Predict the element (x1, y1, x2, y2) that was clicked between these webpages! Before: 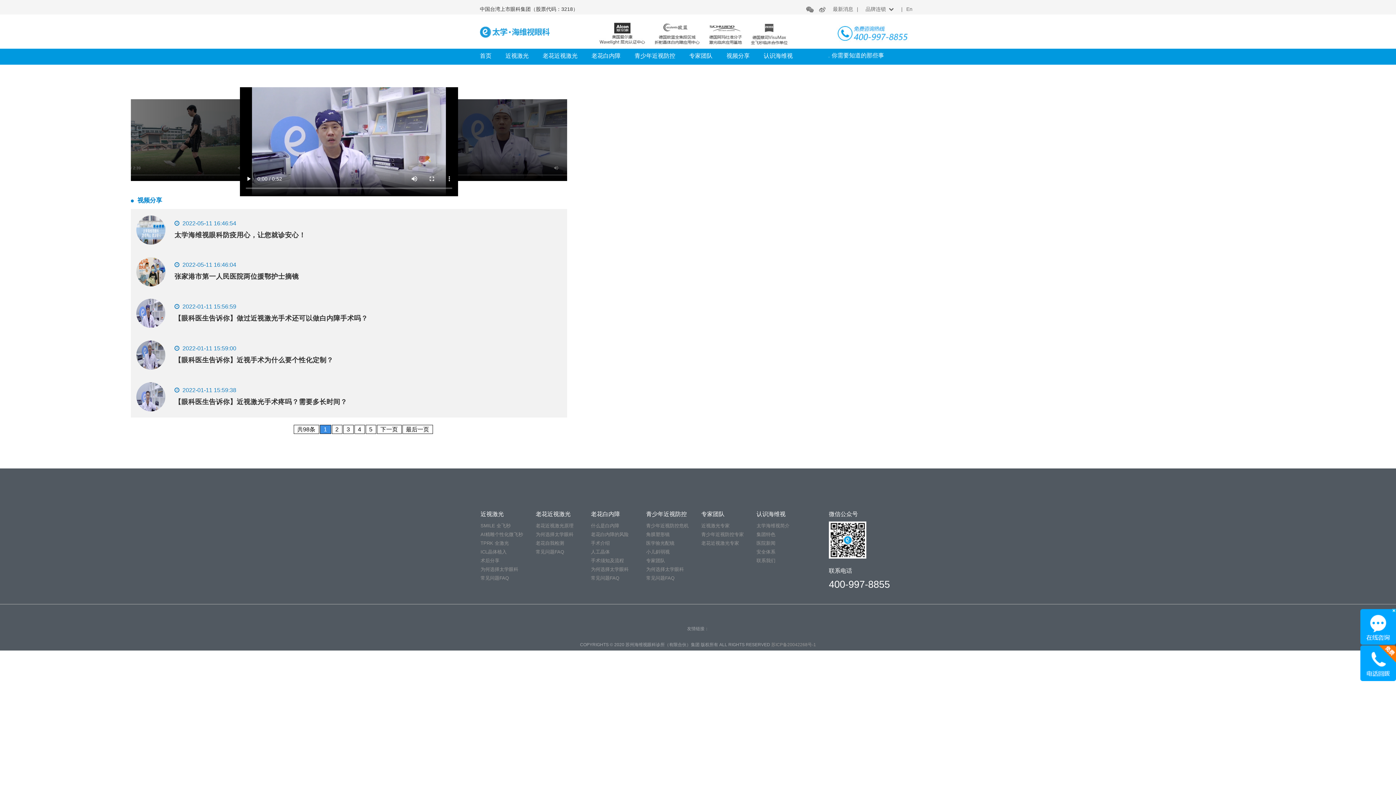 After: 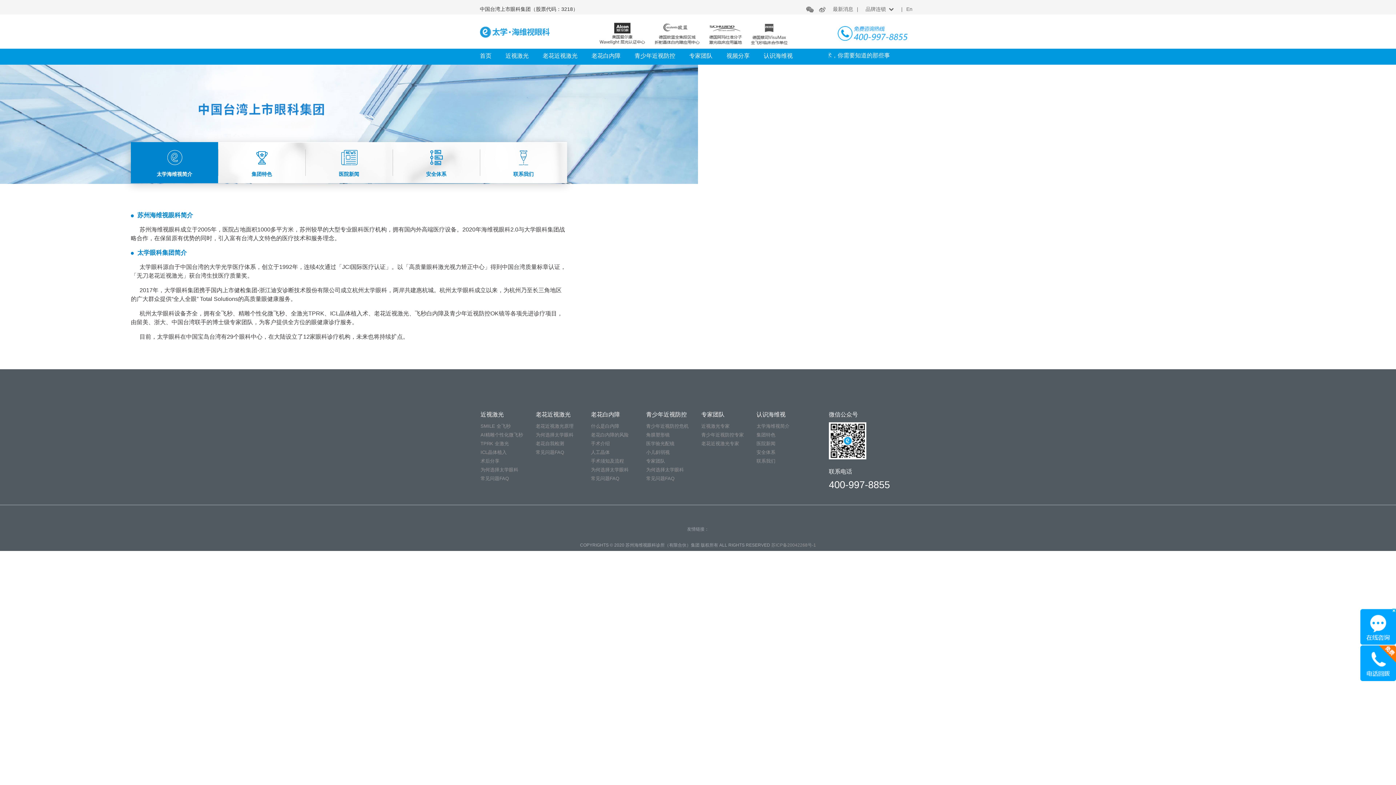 Action: label: 太学海维视简介 bbox: (756, 520, 809, 529)